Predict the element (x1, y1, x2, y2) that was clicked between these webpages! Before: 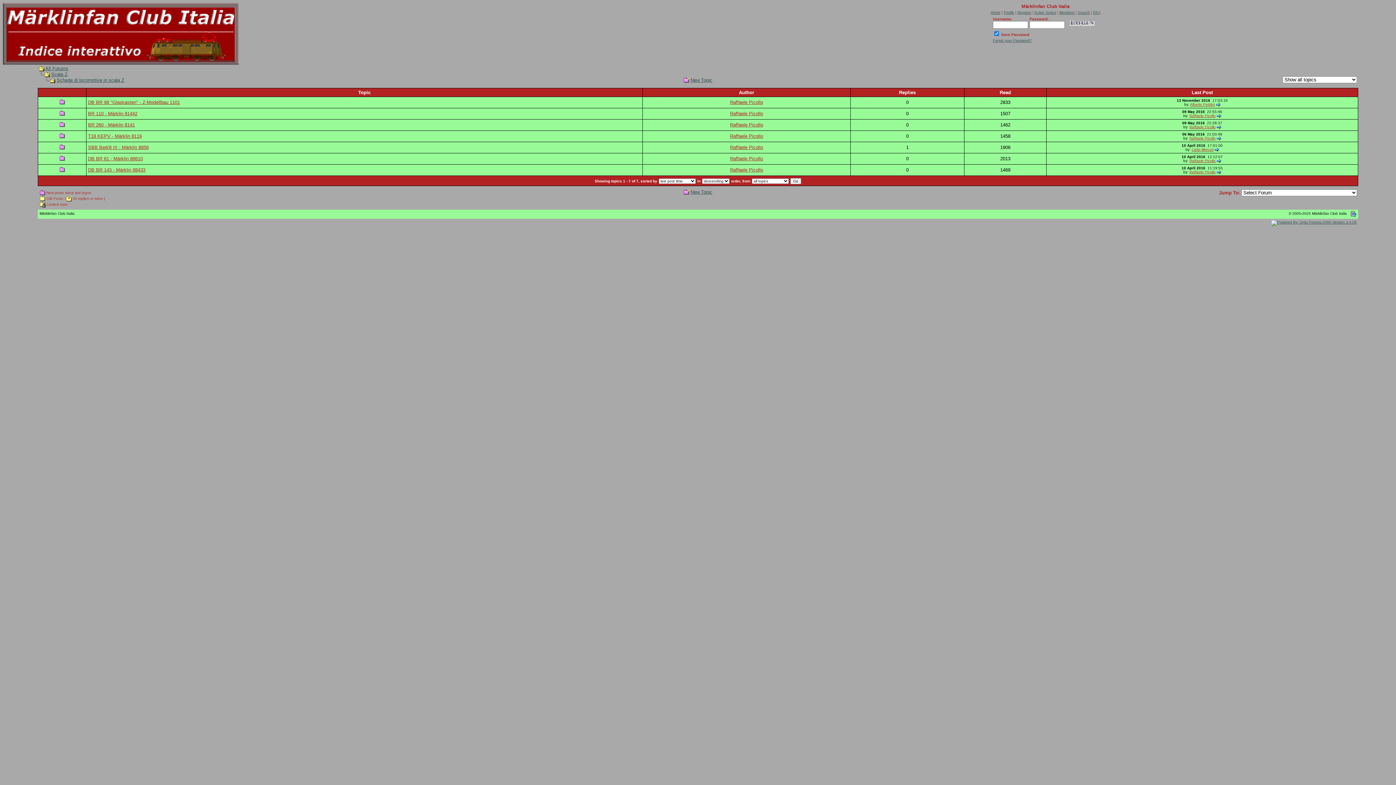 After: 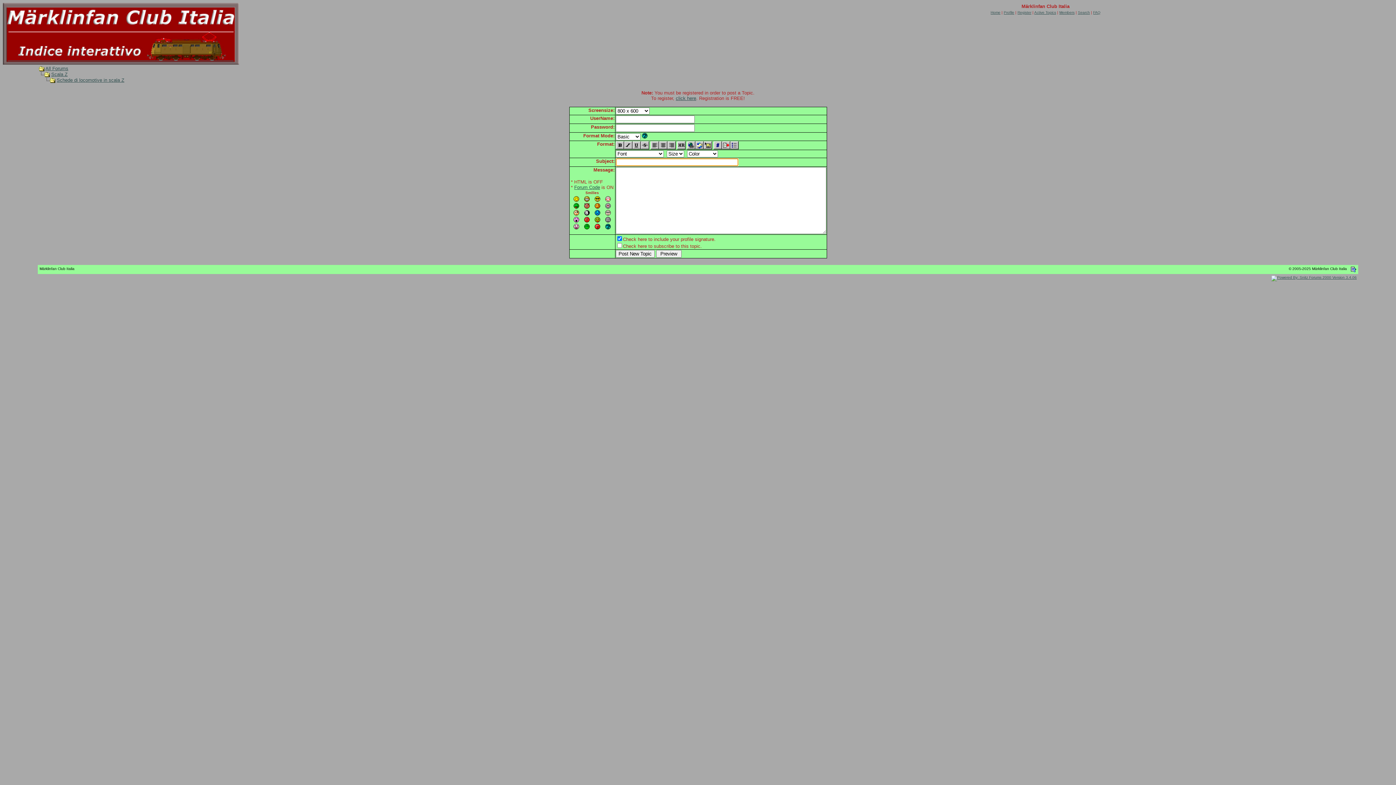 Action: bbox: (683, 77, 689, 82)